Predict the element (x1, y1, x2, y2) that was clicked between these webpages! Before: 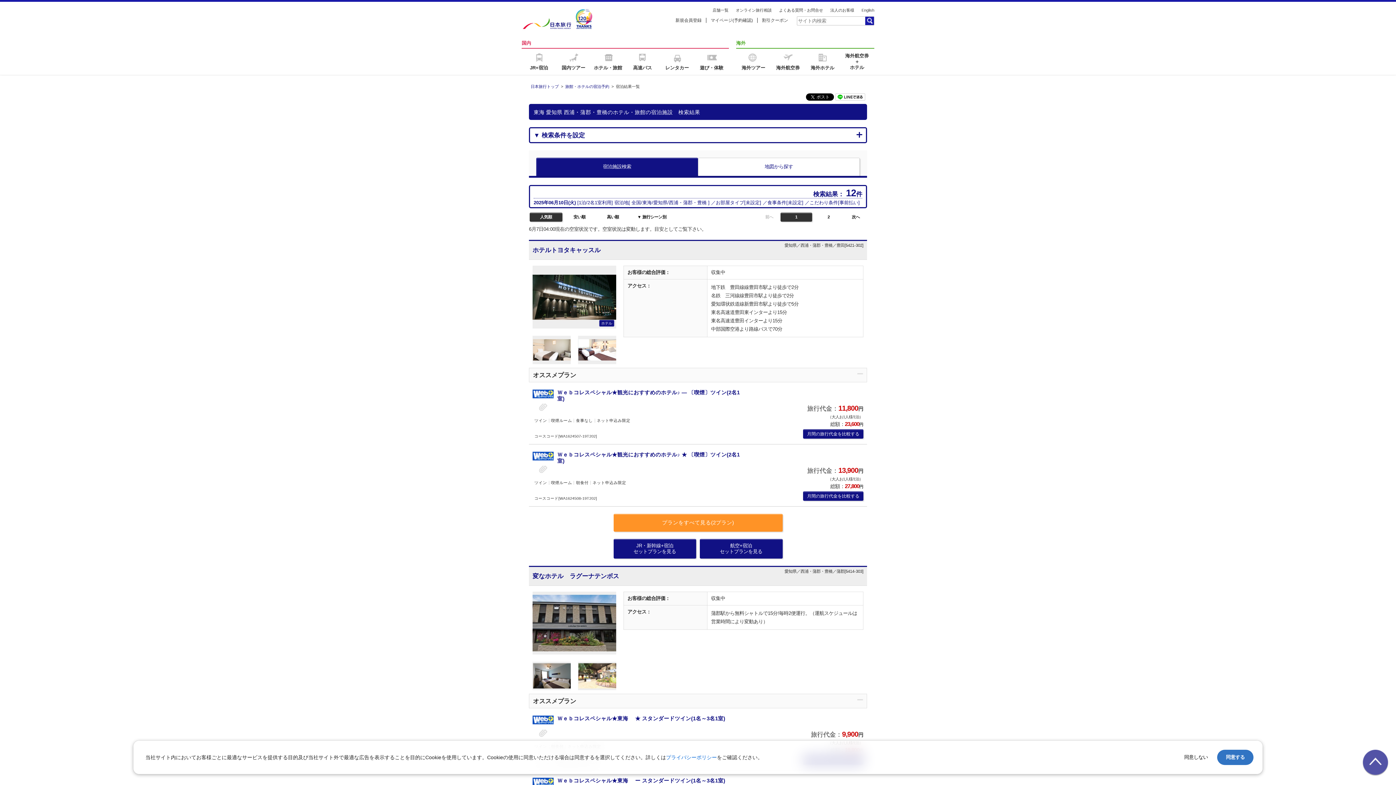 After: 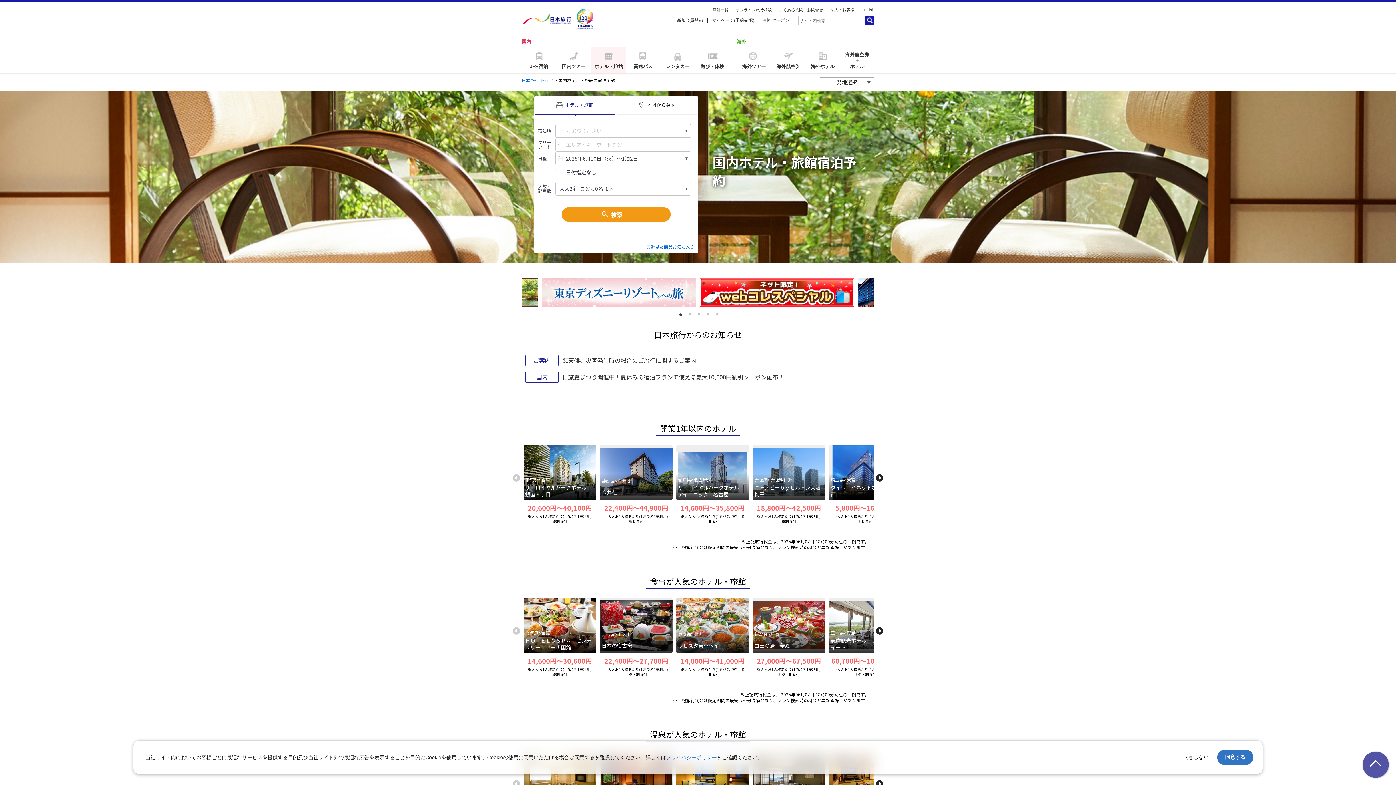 Action: bbox: (590, 48, 625, 74) label: ホテル・旅館